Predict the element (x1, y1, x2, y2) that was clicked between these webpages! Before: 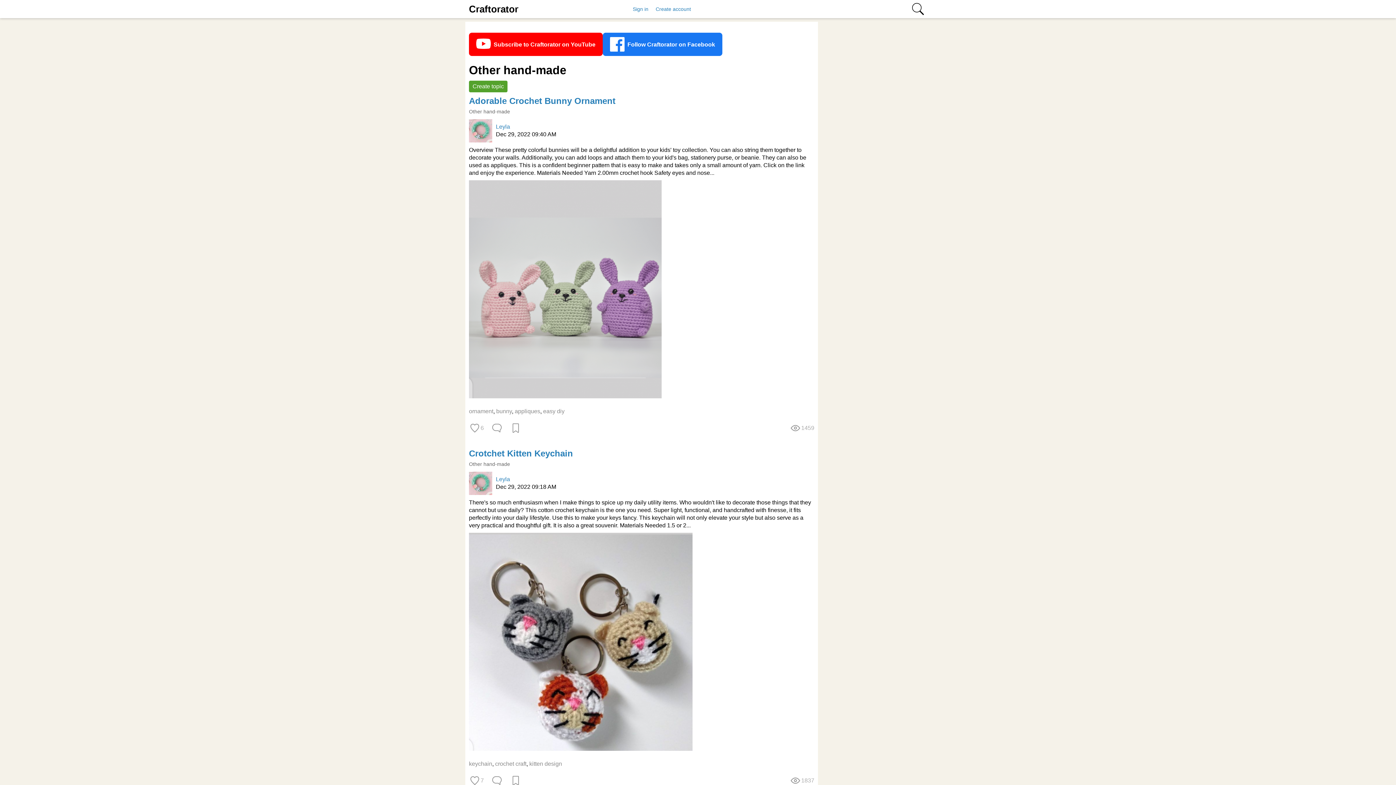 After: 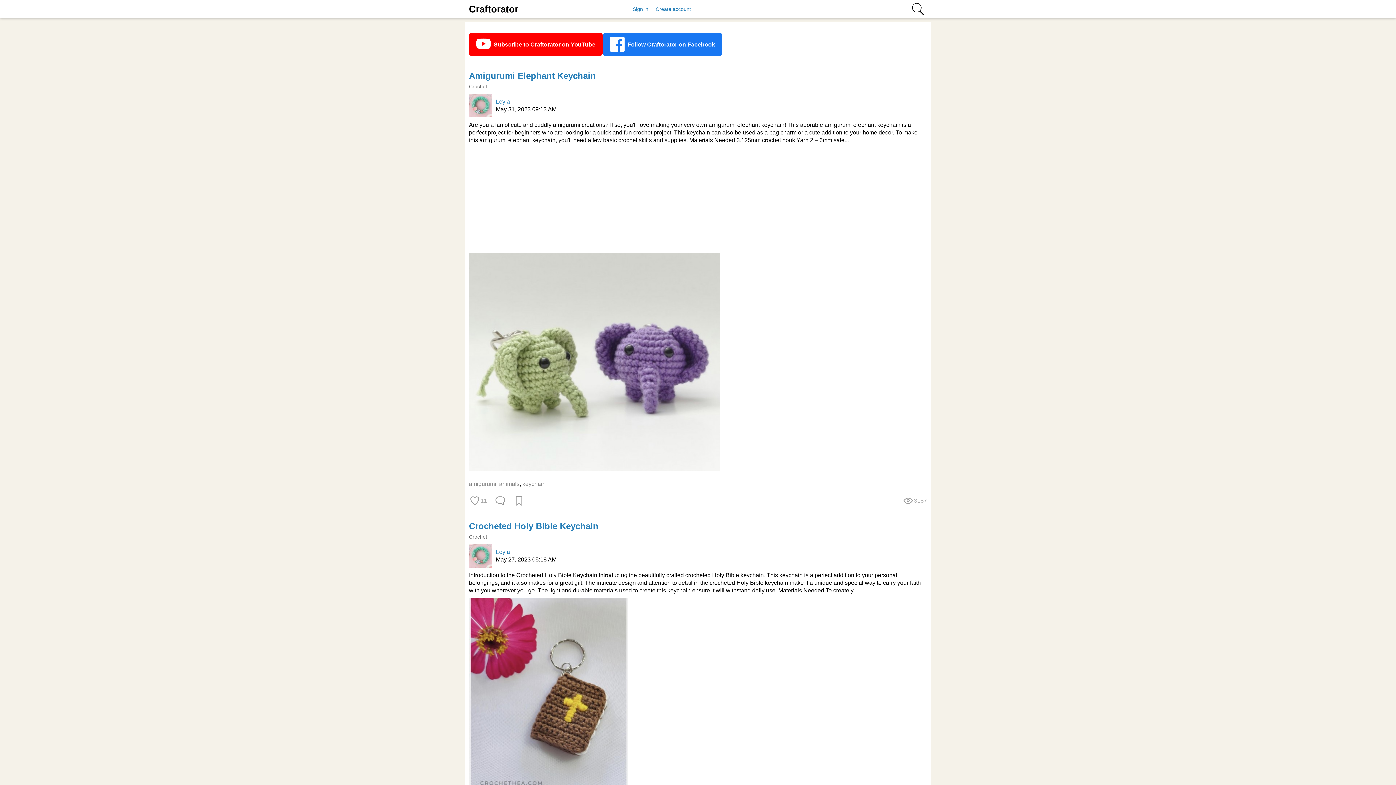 Action: label: keychain bbox: (469, 761, 492, 767)